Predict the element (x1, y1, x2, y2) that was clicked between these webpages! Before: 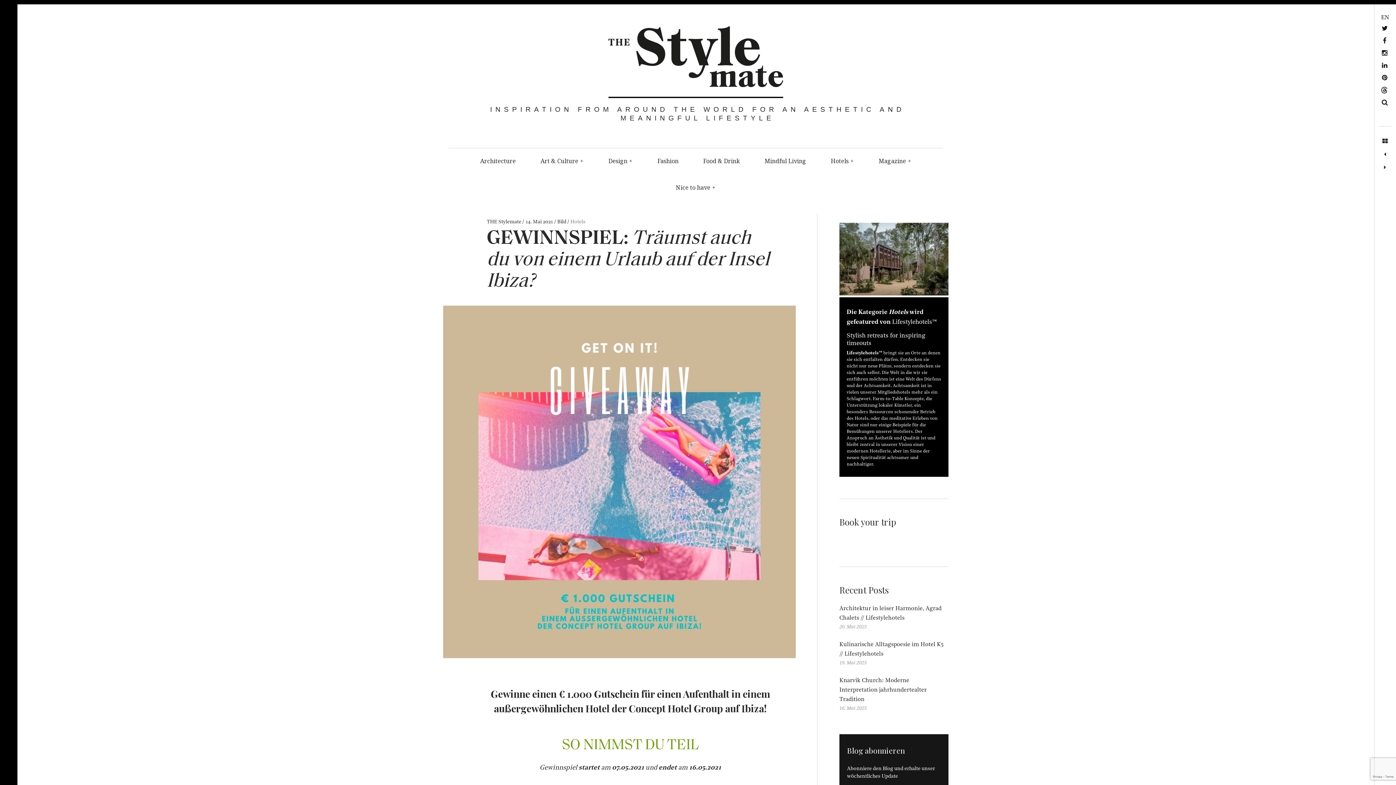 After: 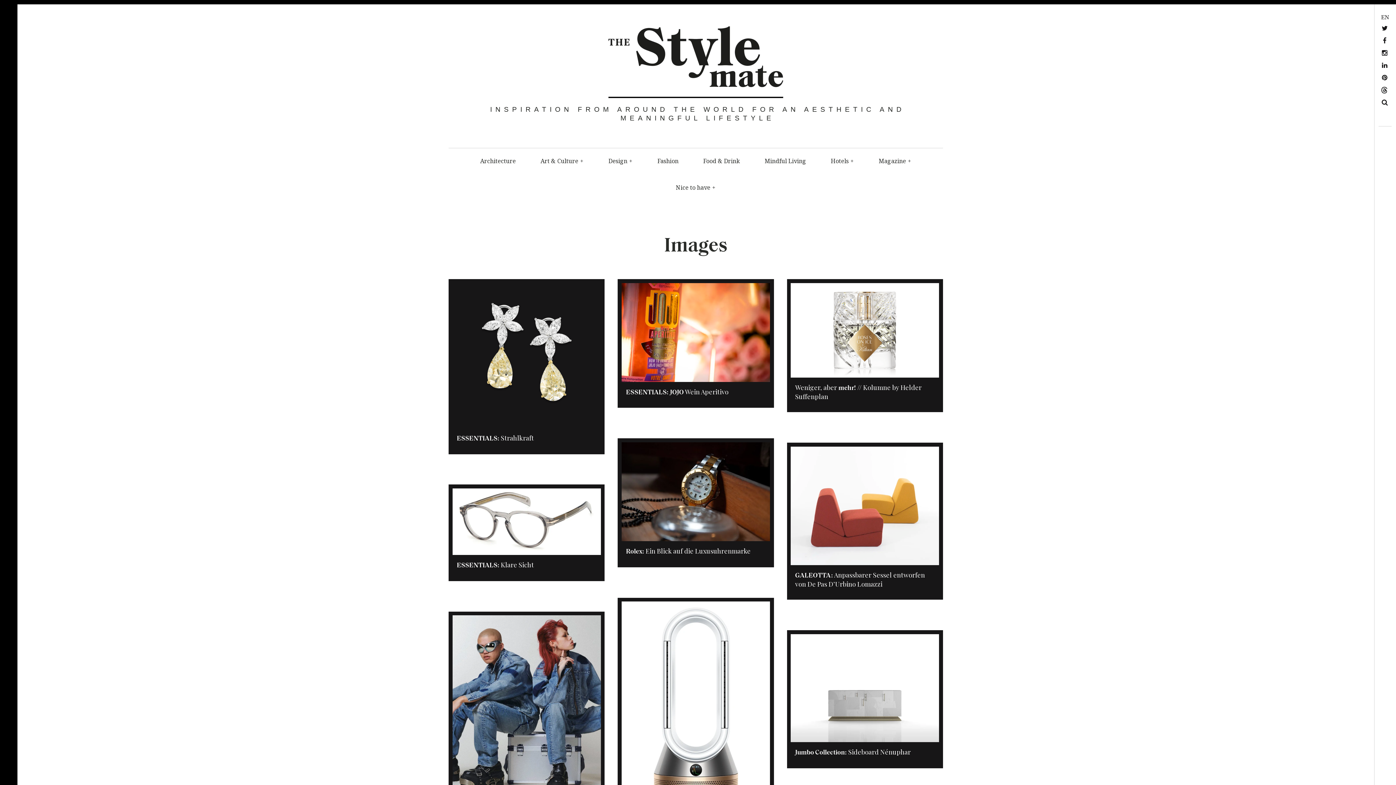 Action: bbox: (557, 219, 567, 224) label: Bild 